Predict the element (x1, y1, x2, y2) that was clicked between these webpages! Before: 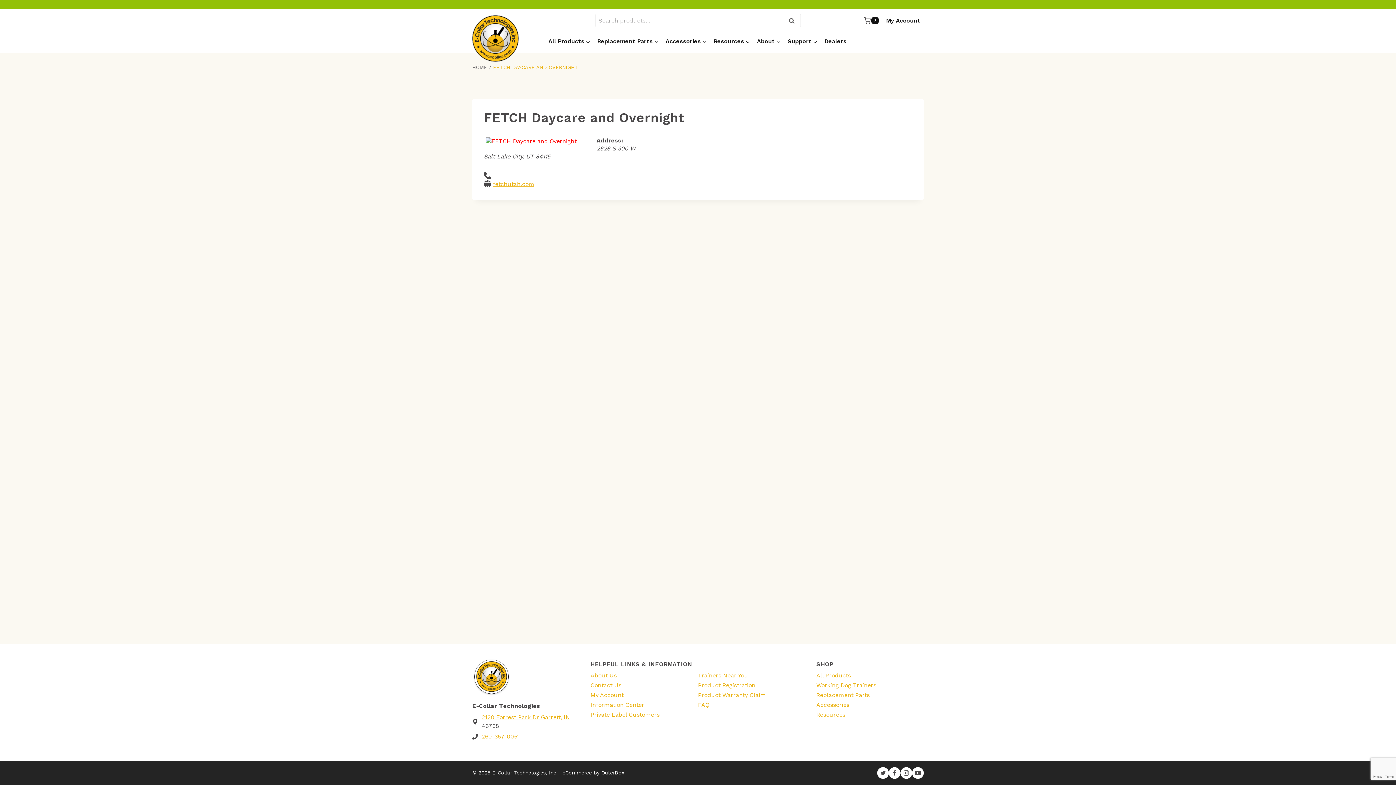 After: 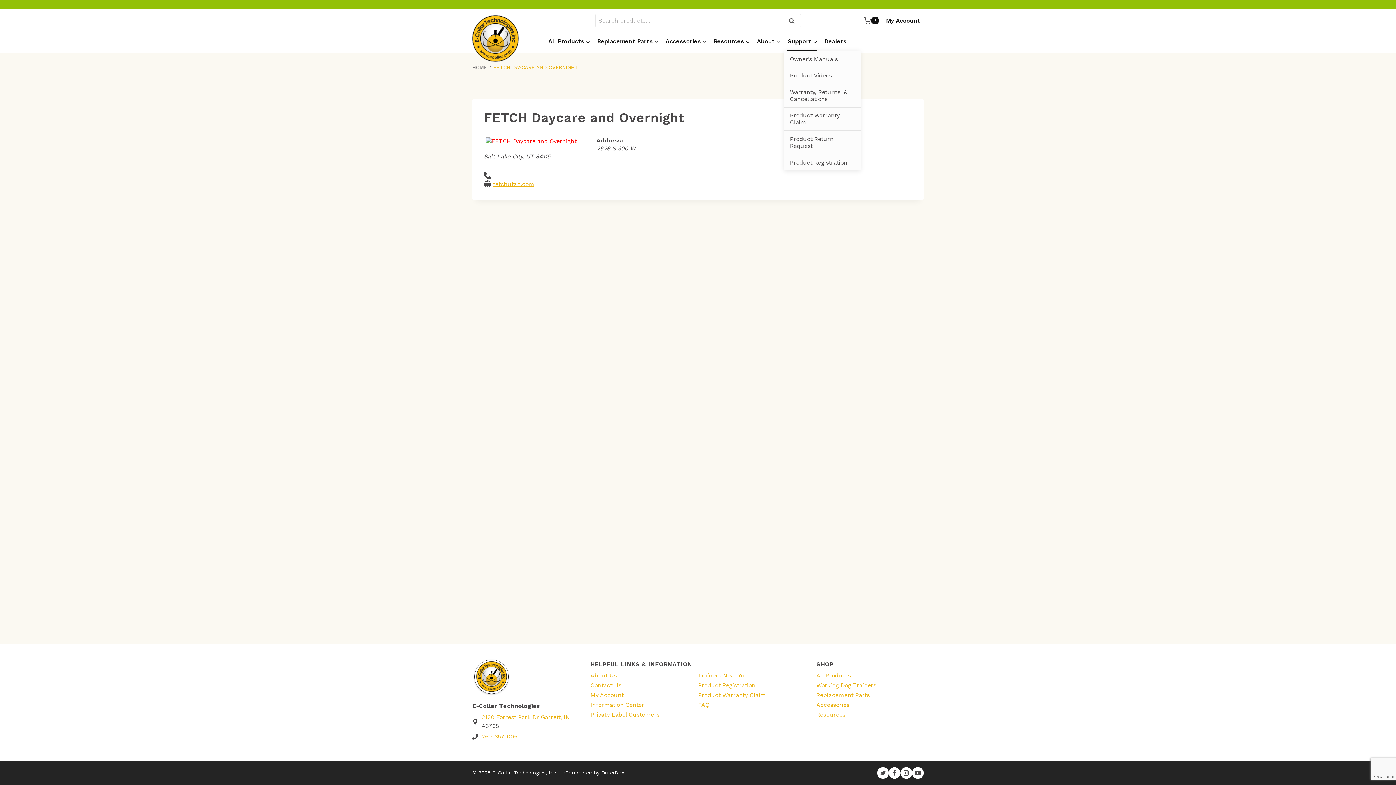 Action: bbox: (784, 32, 821, 50) label: Support